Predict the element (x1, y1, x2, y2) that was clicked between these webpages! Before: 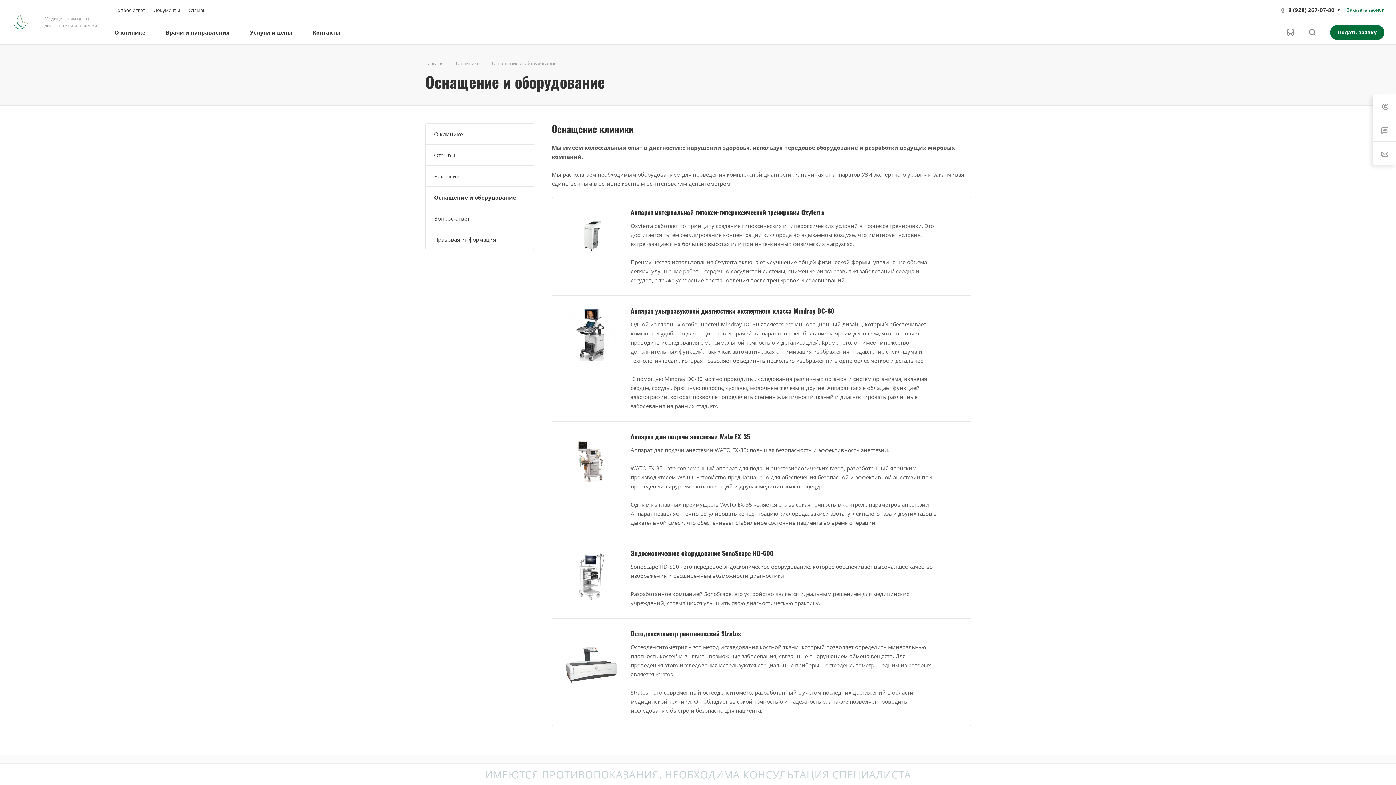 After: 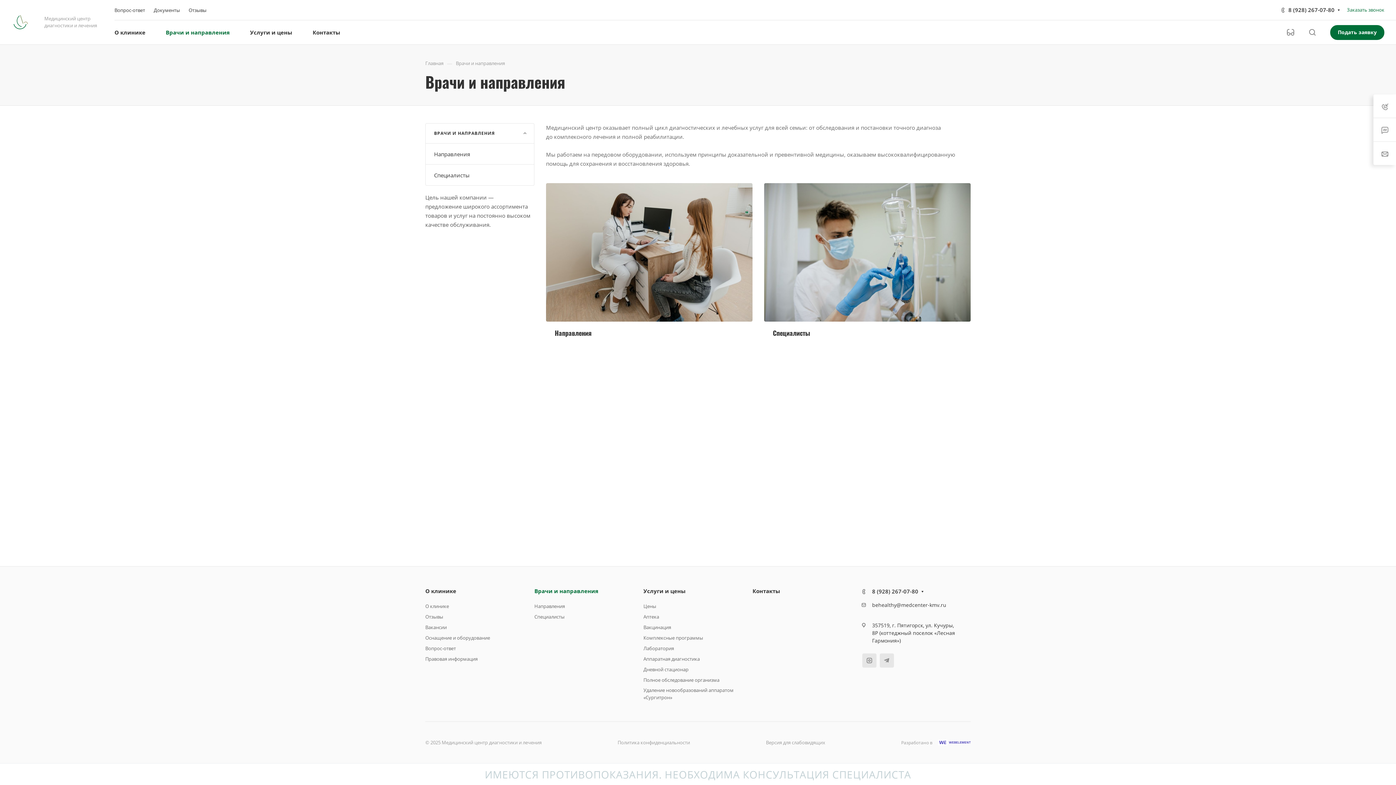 Action: bbox: (165, 20, 229, 44) label: Врачи и направления